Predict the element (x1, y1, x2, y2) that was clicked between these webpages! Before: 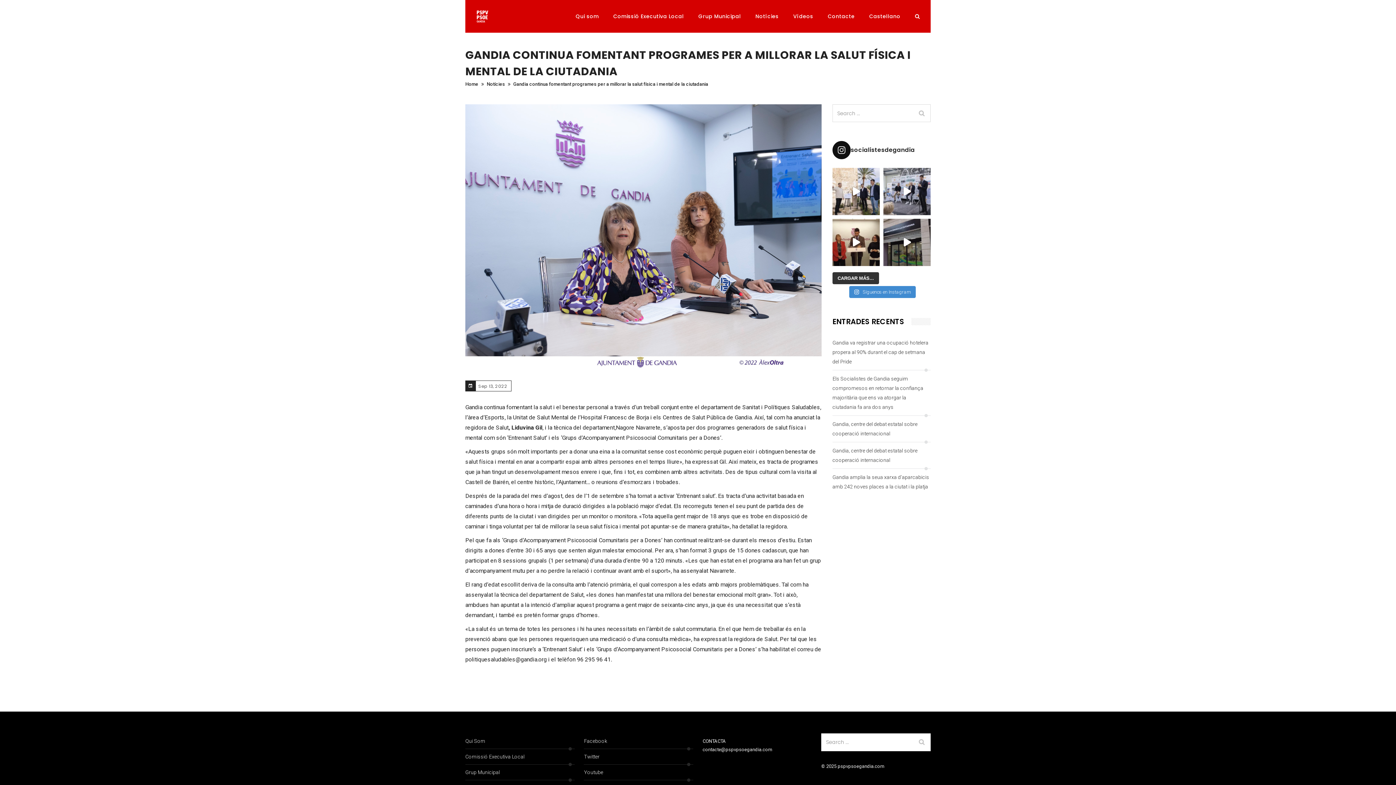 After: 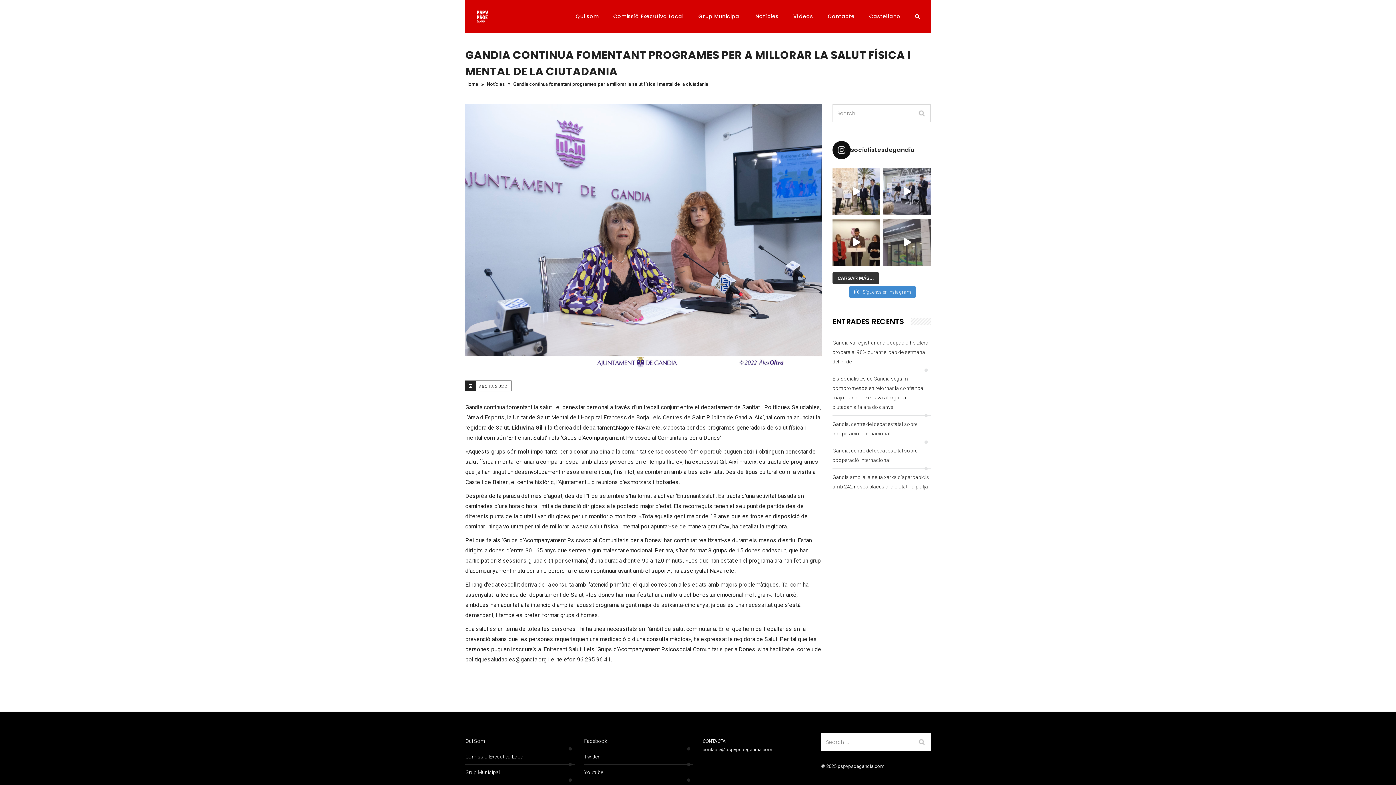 Action: label:  Gandia obri la nova oficina d'atenció a la c bbox: (883, 218, 930, 266)